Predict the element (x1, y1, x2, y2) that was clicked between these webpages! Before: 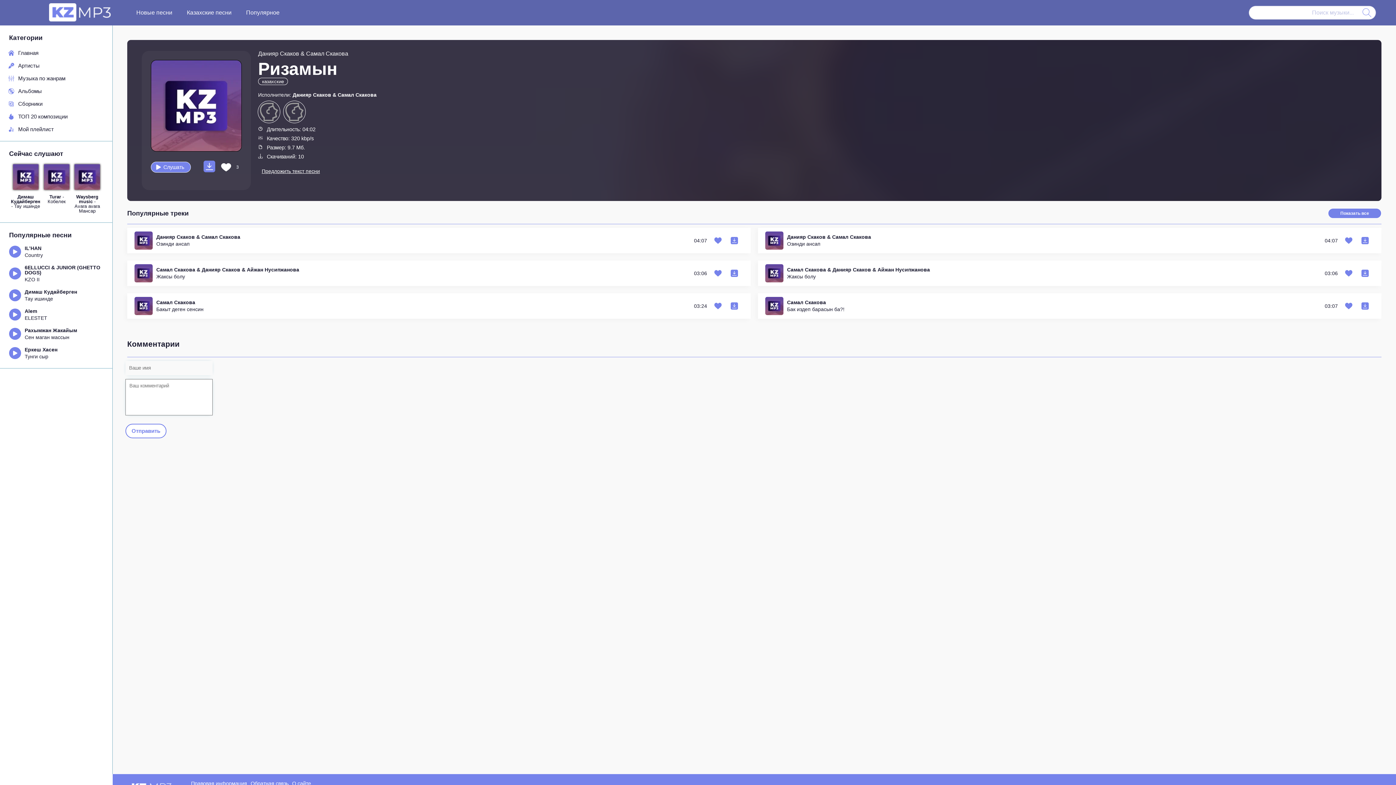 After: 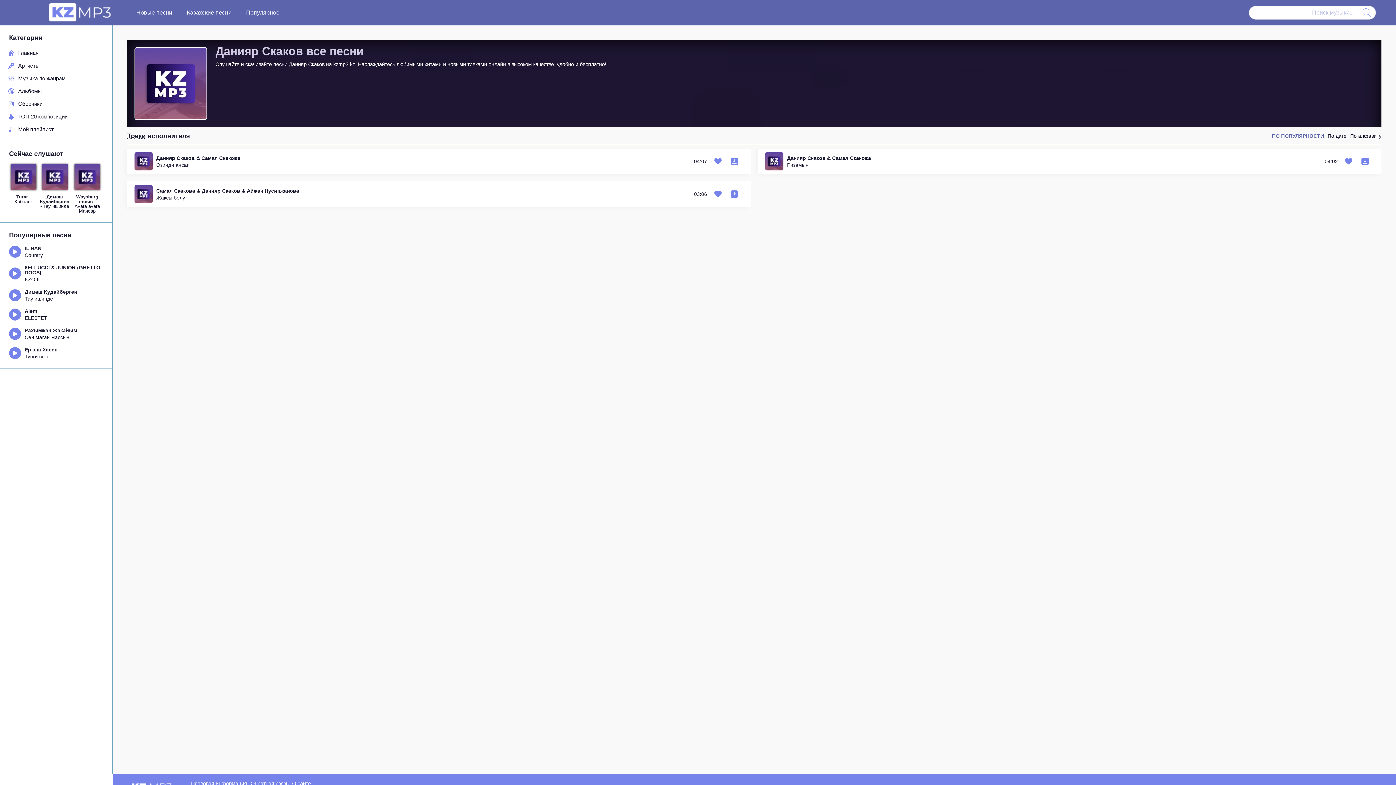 Action: bbox: (258, 101, 280, 124)